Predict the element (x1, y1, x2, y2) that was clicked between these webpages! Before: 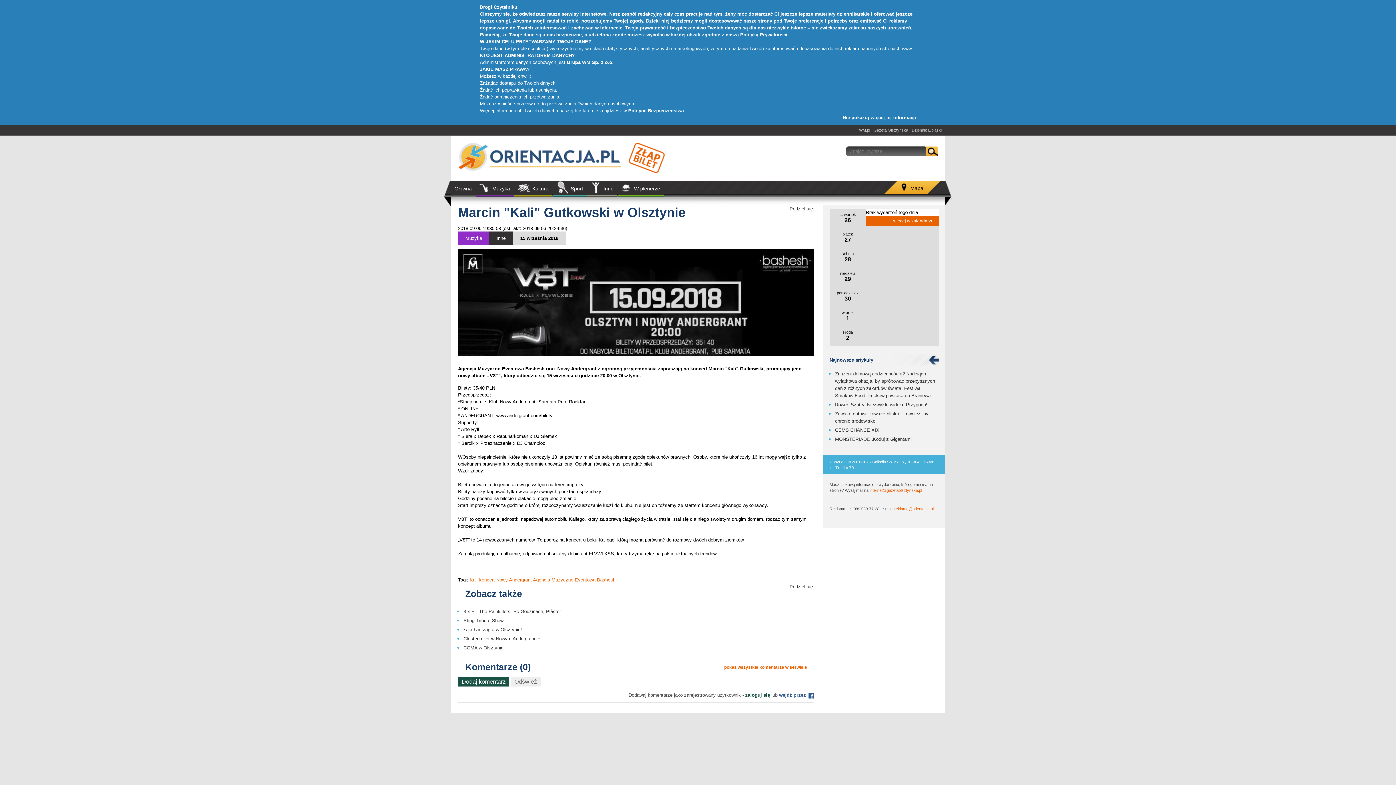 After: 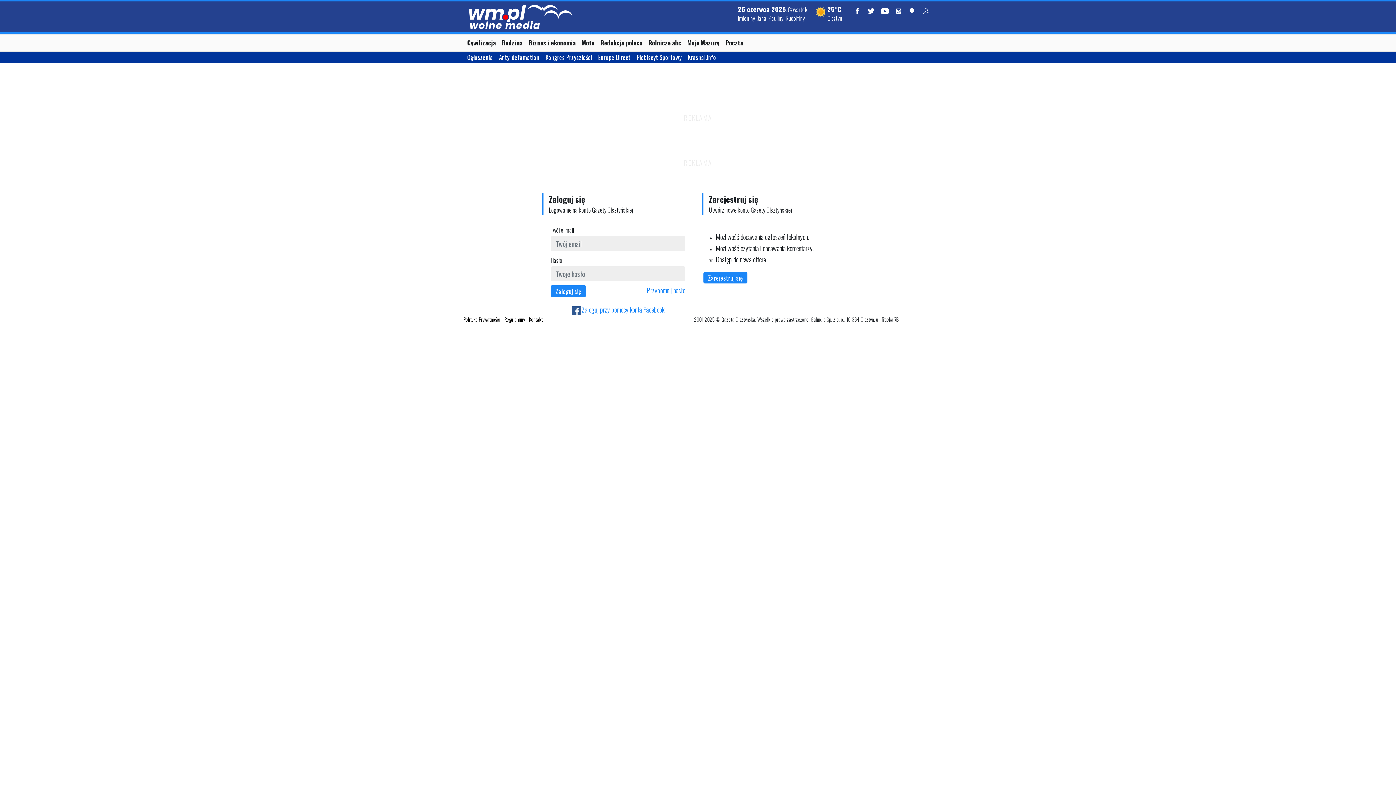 Action: bbox: (745, 692, 770, 698) label: zaloguj się